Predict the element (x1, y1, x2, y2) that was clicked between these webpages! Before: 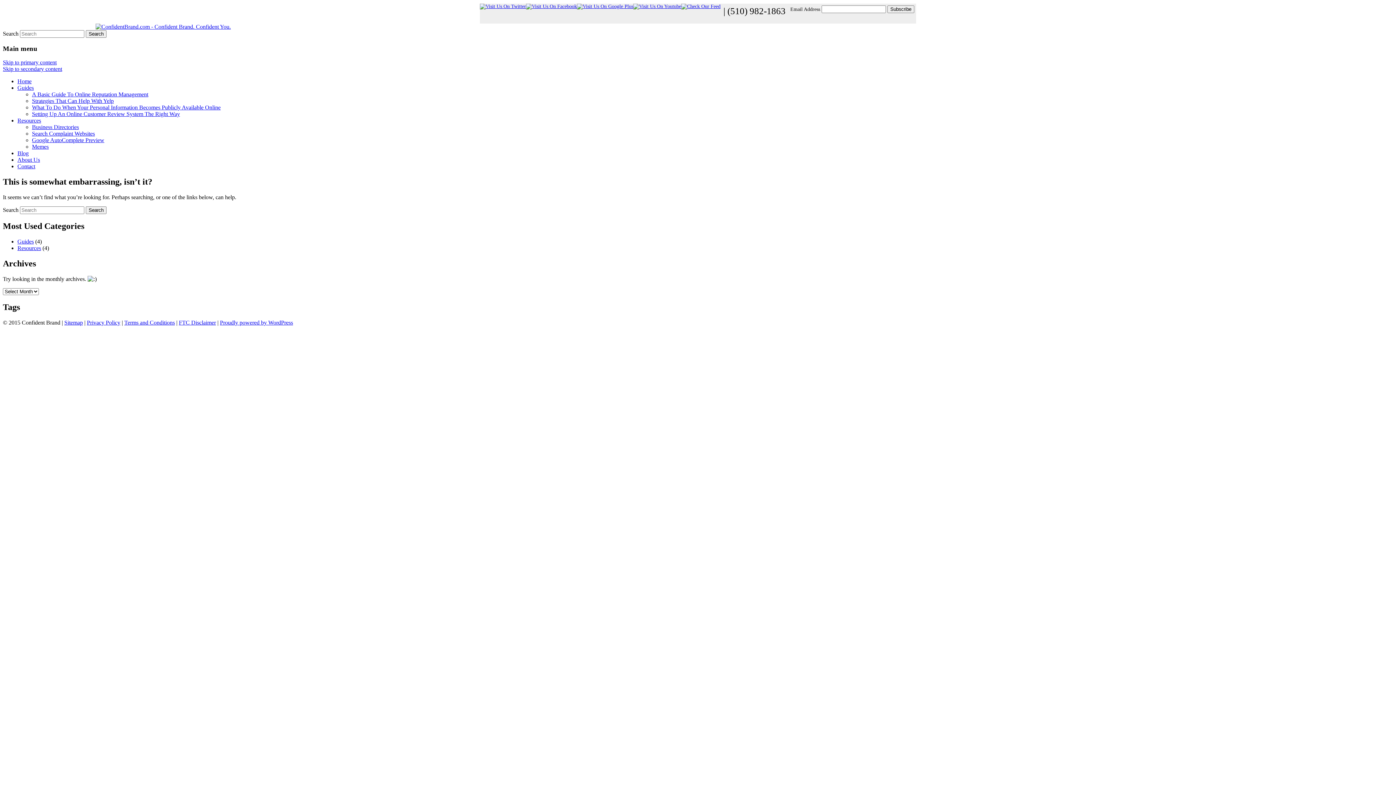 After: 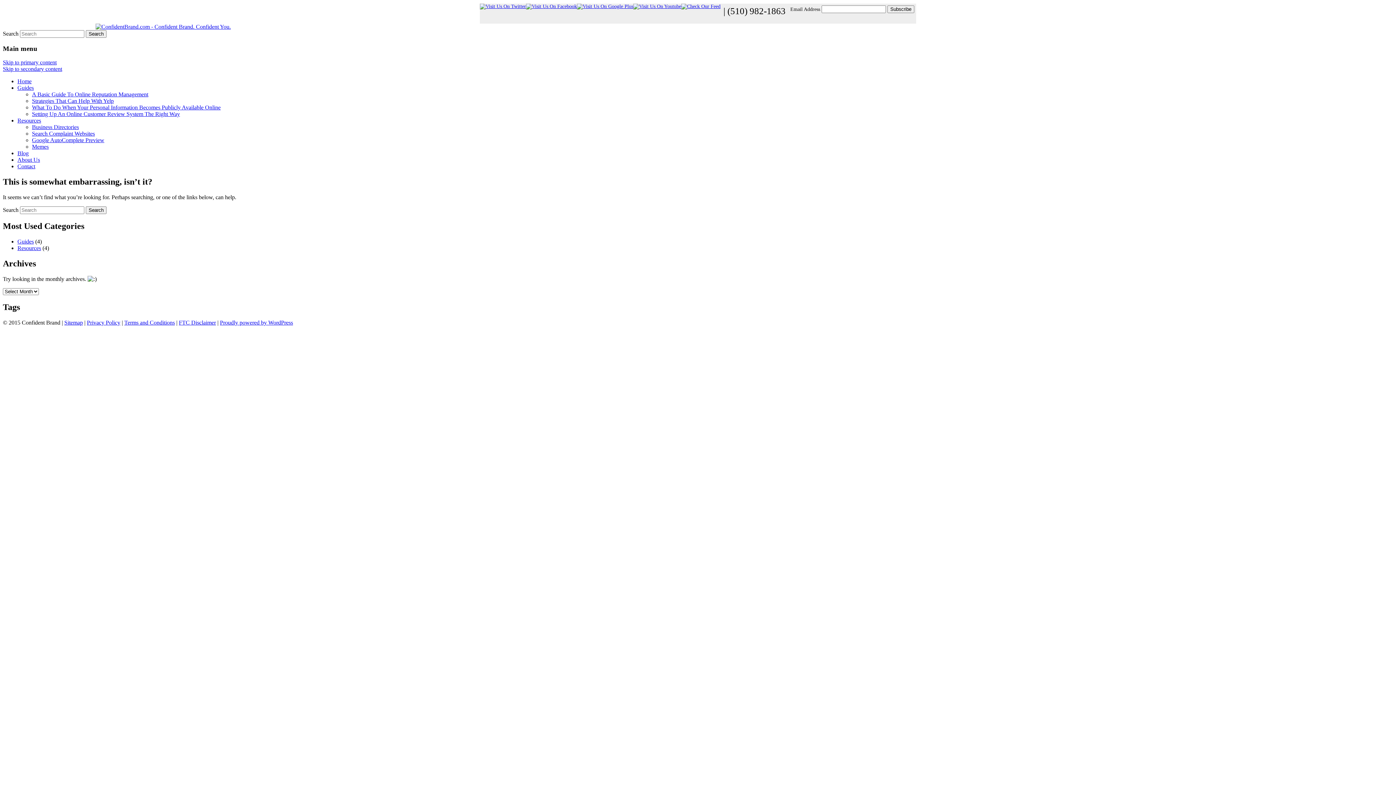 Action: bbox: (526, 3, 577, 9)